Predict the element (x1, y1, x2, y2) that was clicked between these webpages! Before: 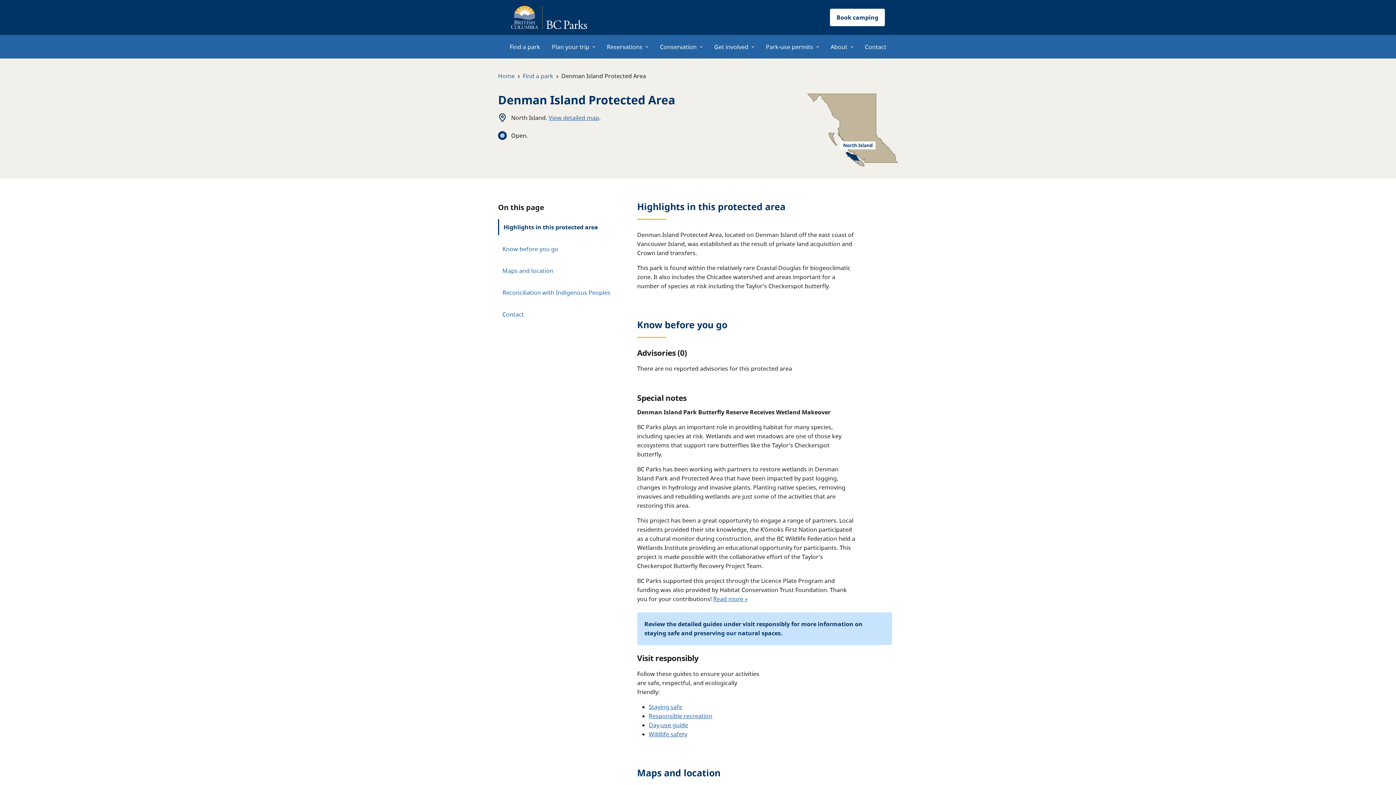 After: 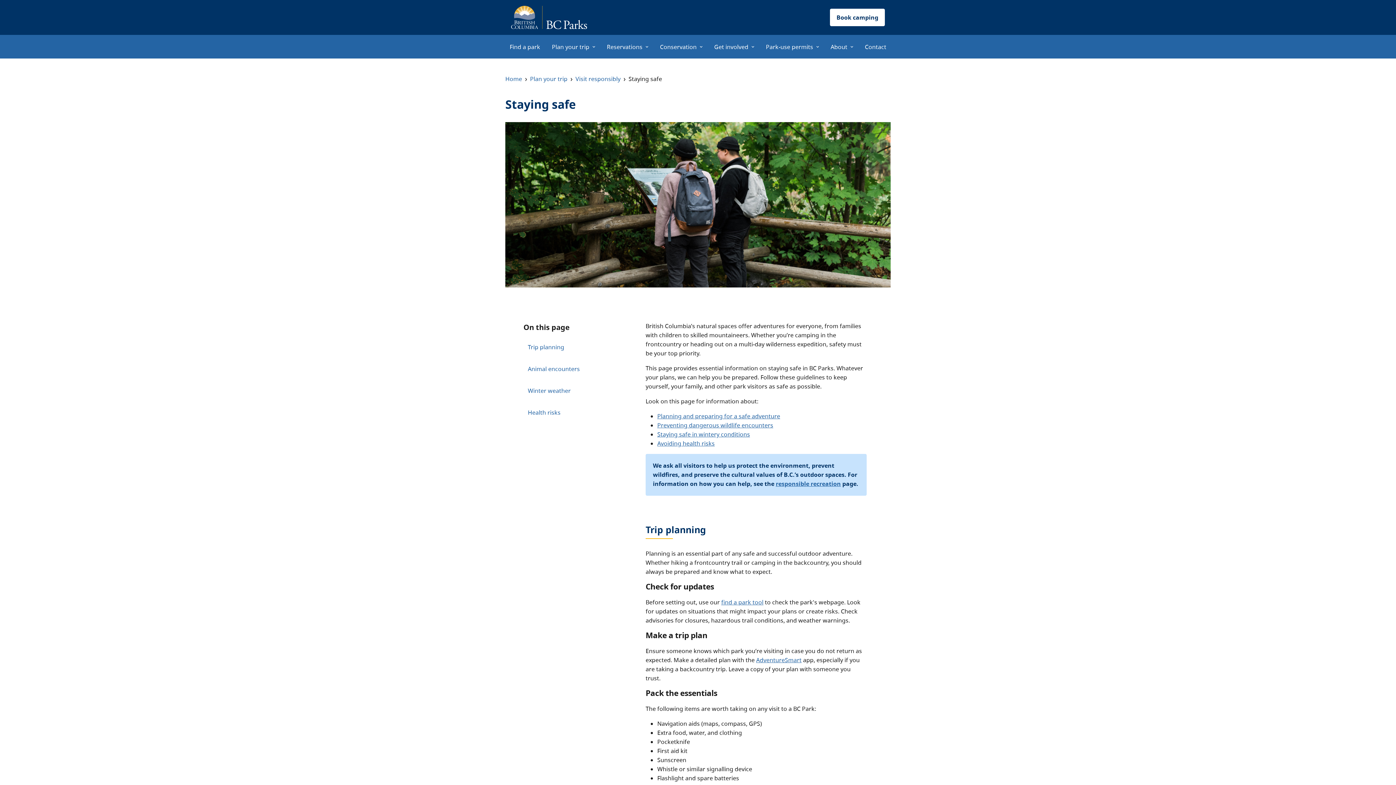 Action: bbox: (648, 703, 682, 711) label: Staying safe